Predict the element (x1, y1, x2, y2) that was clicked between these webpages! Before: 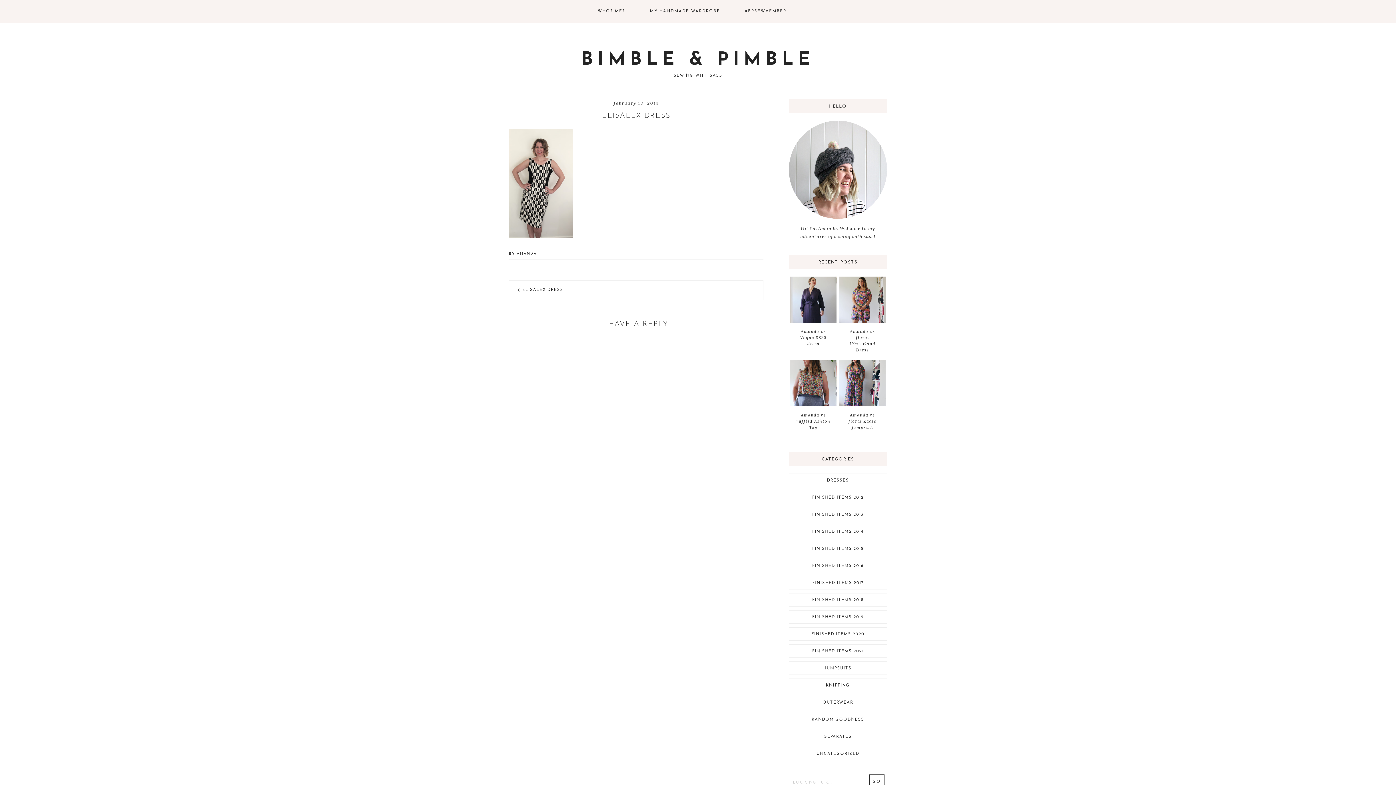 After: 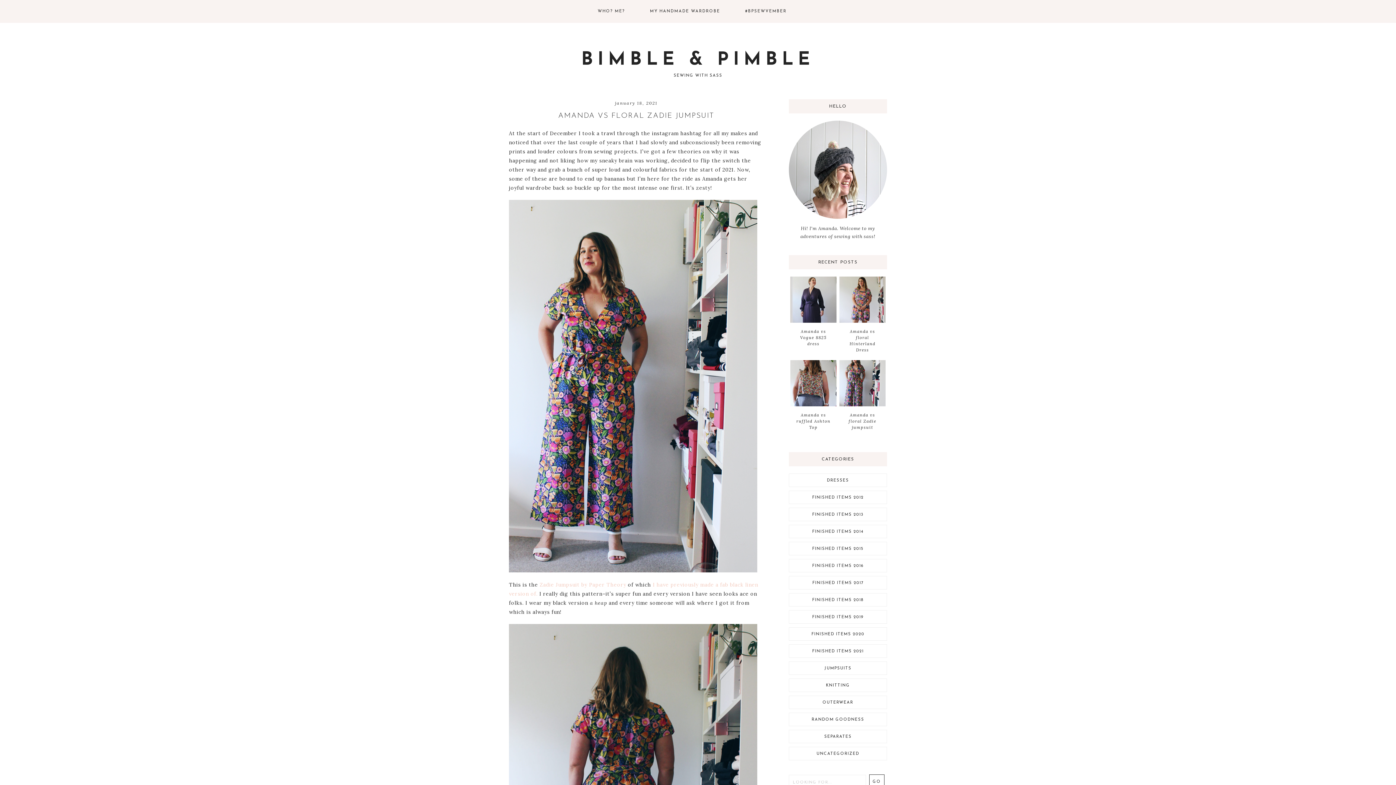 Action: bbox: (848, 412, 876, 430) label: Amanda vs floral Zadie jumpsuit